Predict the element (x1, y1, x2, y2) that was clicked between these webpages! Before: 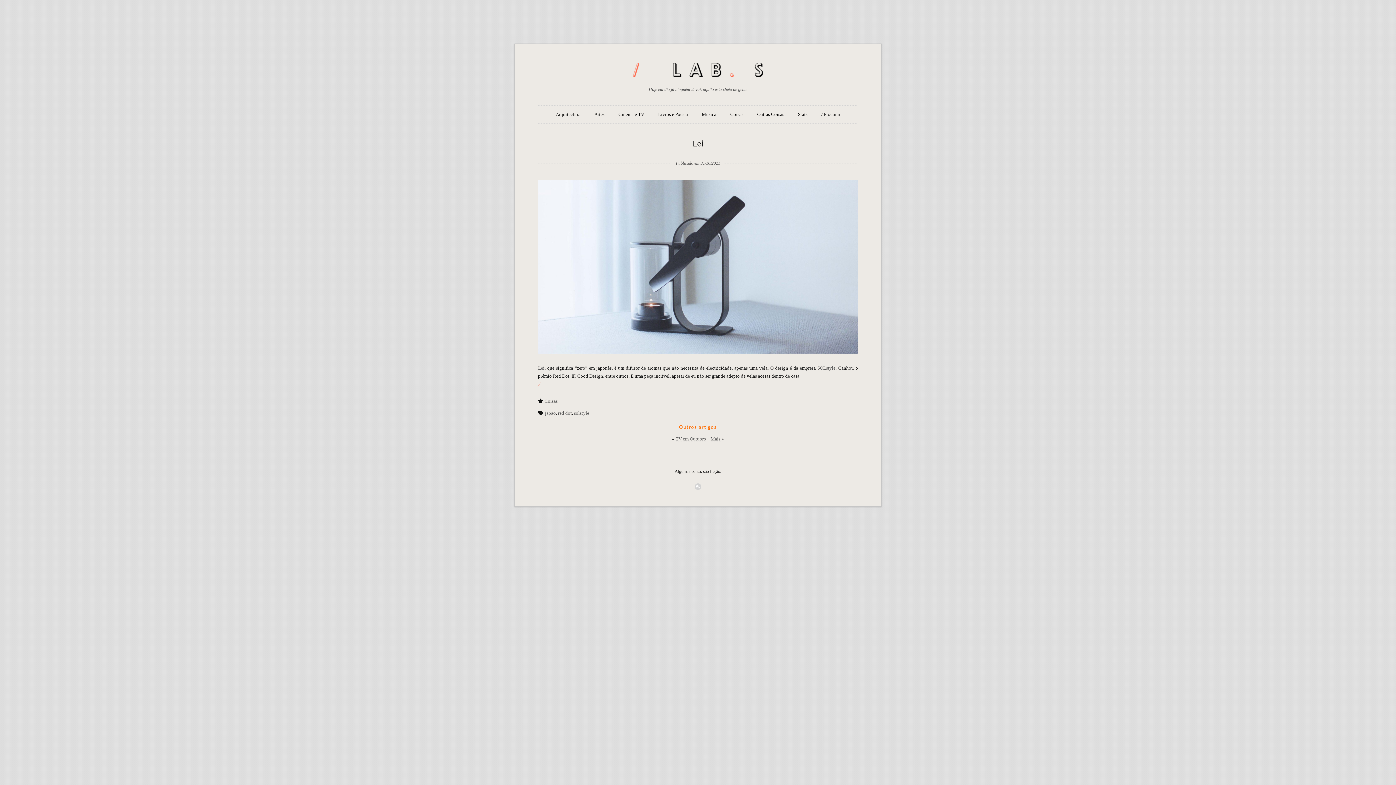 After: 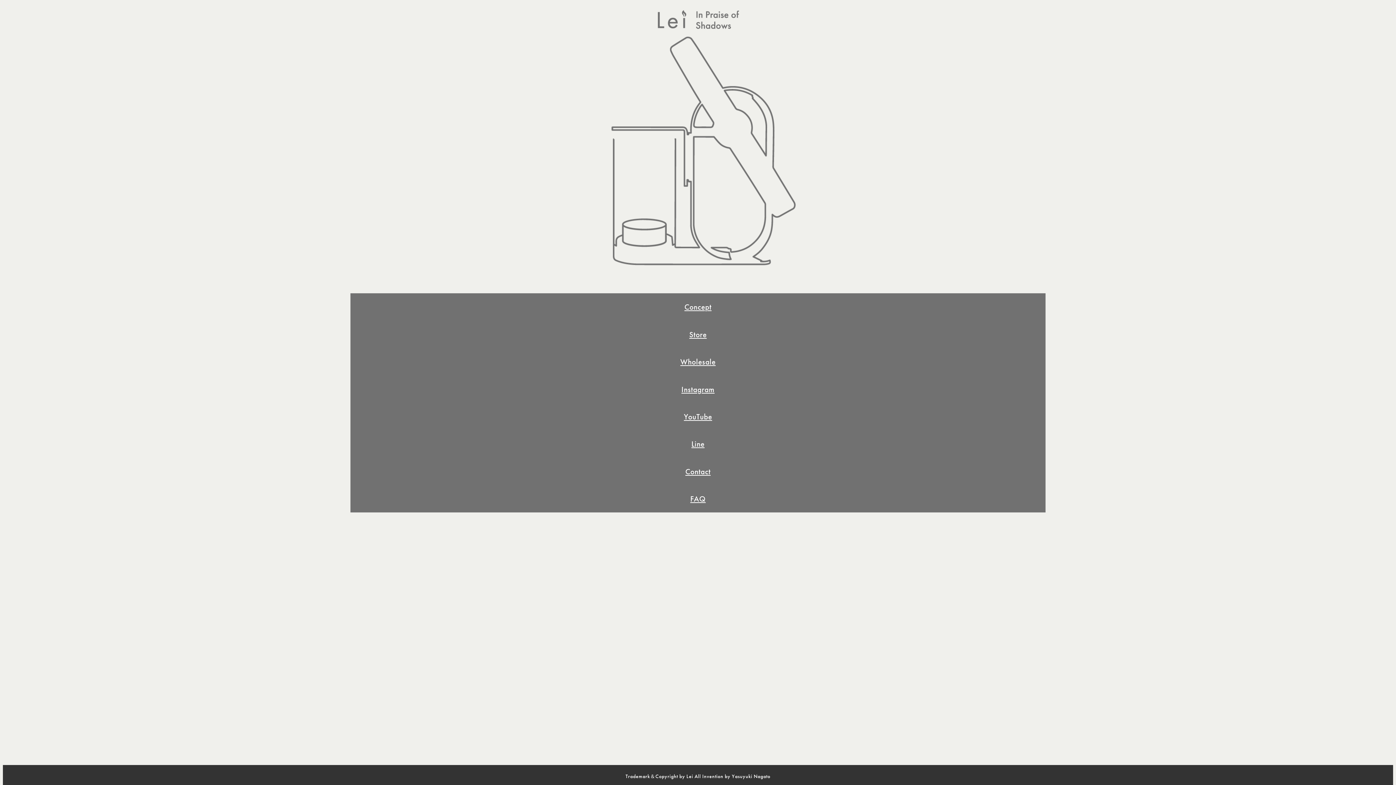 Action: label: Lei bbox: (538, 365, 544, 371)